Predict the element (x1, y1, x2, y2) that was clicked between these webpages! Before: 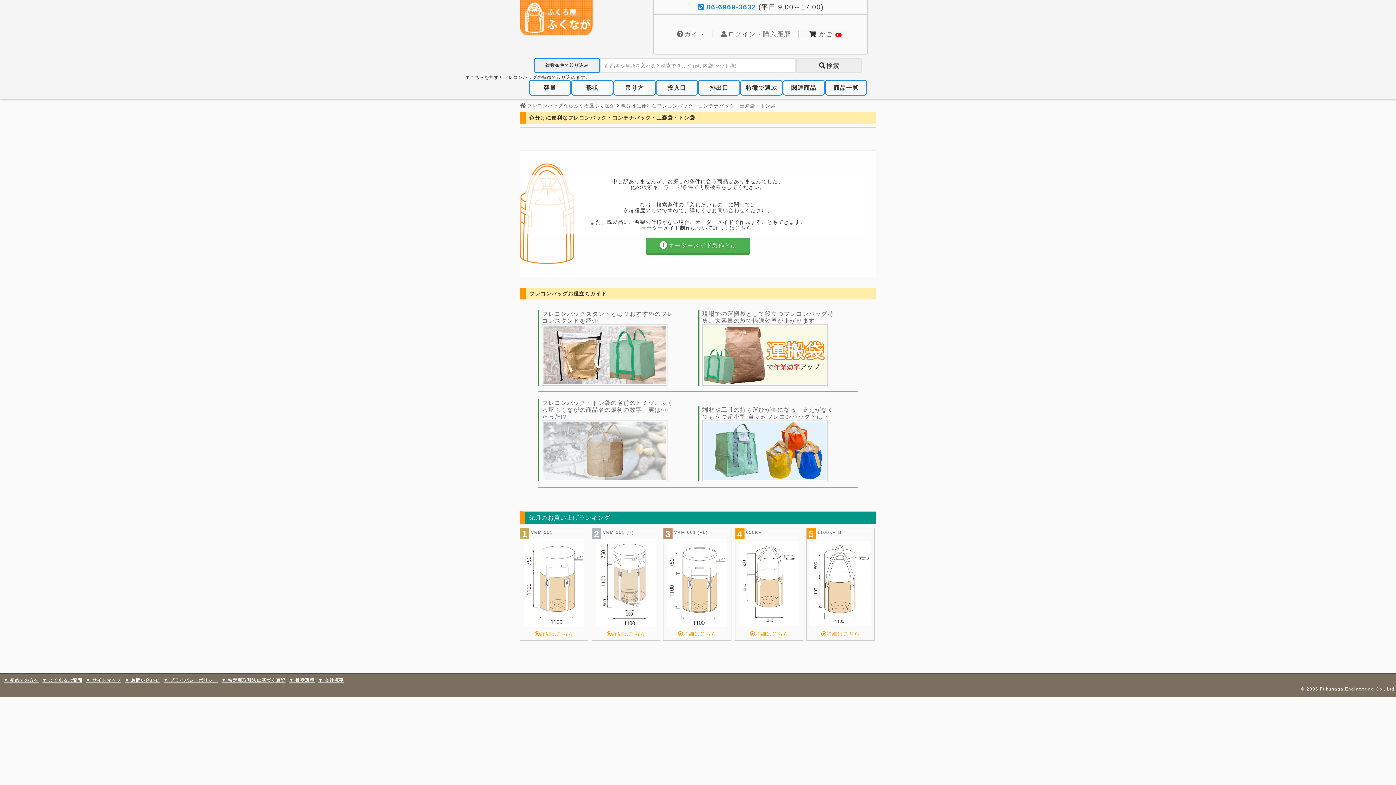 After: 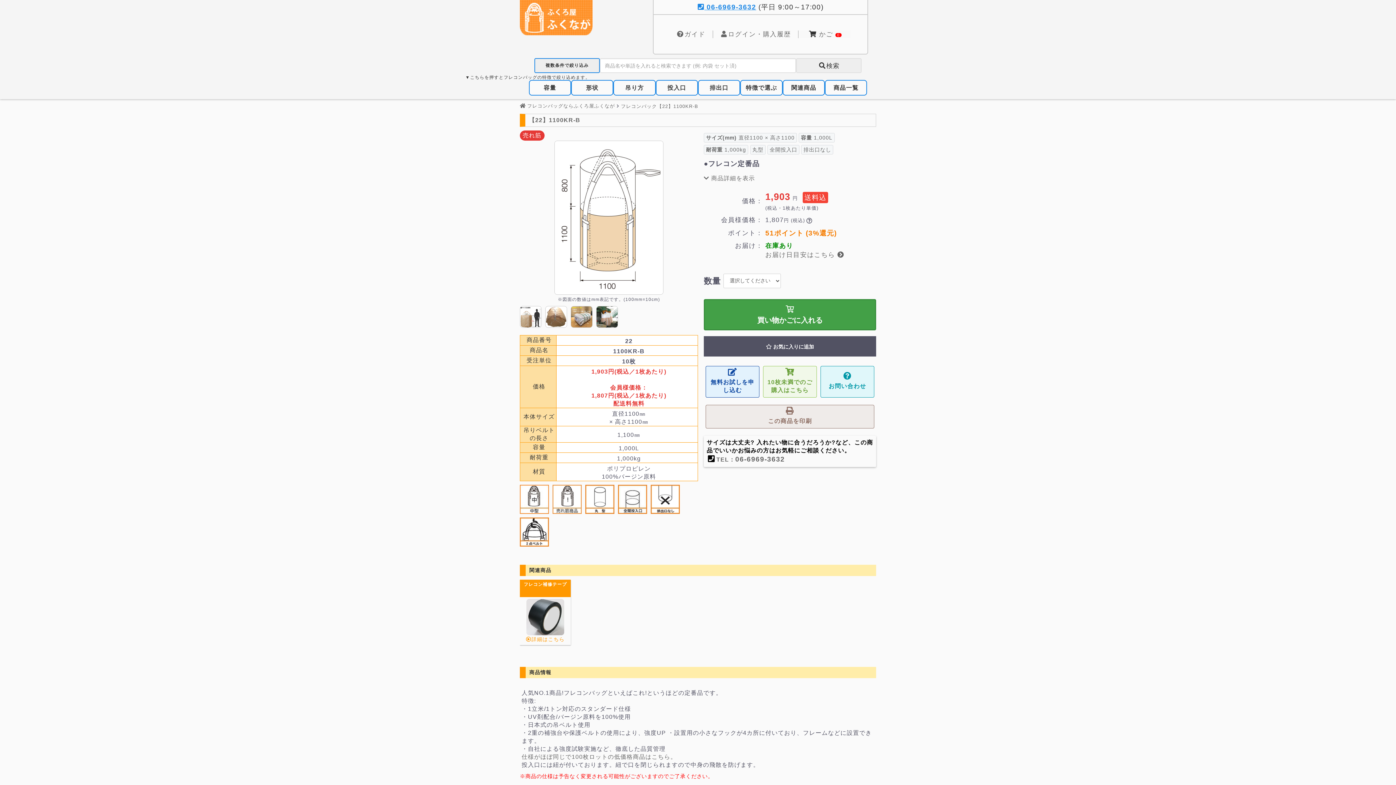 Action: bbox: (810, 540, 870, 626)